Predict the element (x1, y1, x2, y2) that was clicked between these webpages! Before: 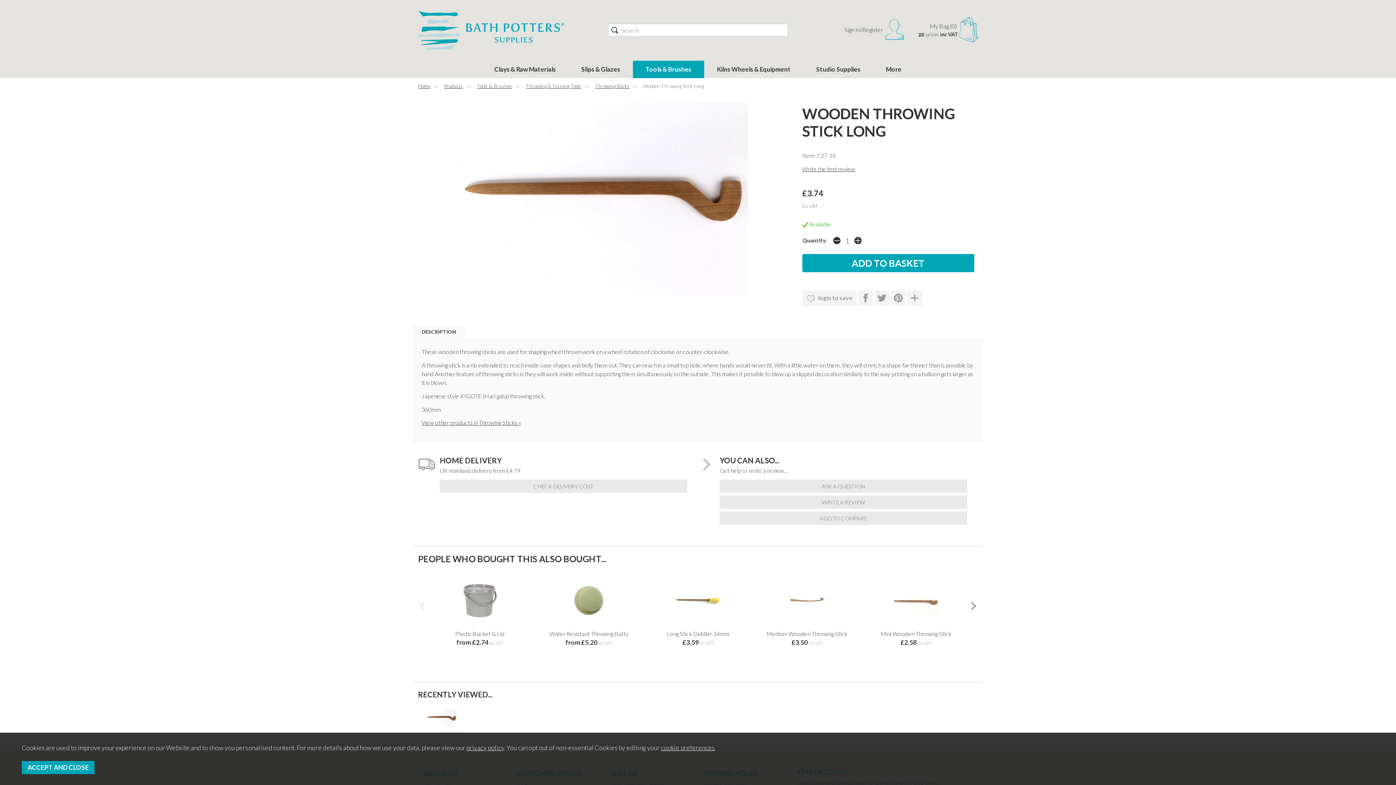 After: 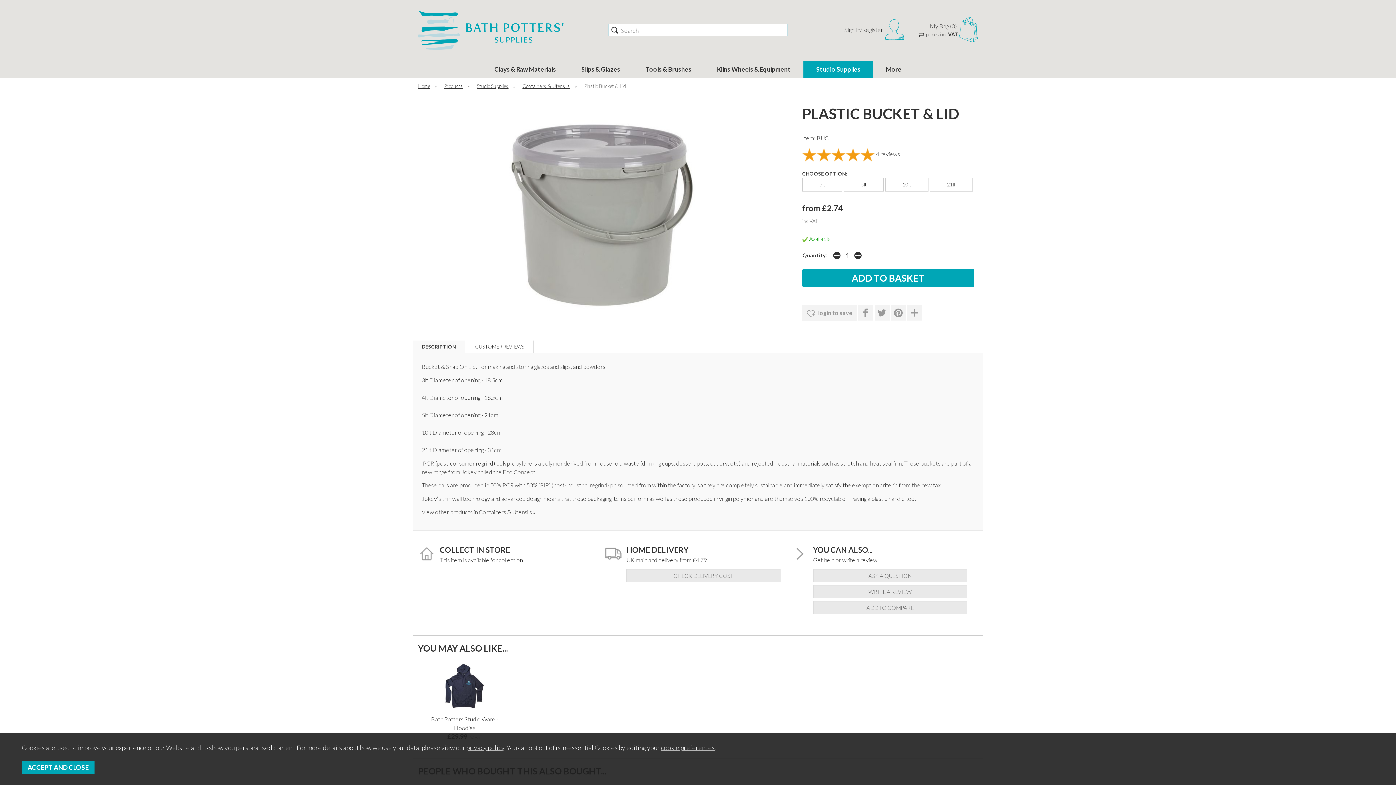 Action: bbox: (454, 575, 505, 626)